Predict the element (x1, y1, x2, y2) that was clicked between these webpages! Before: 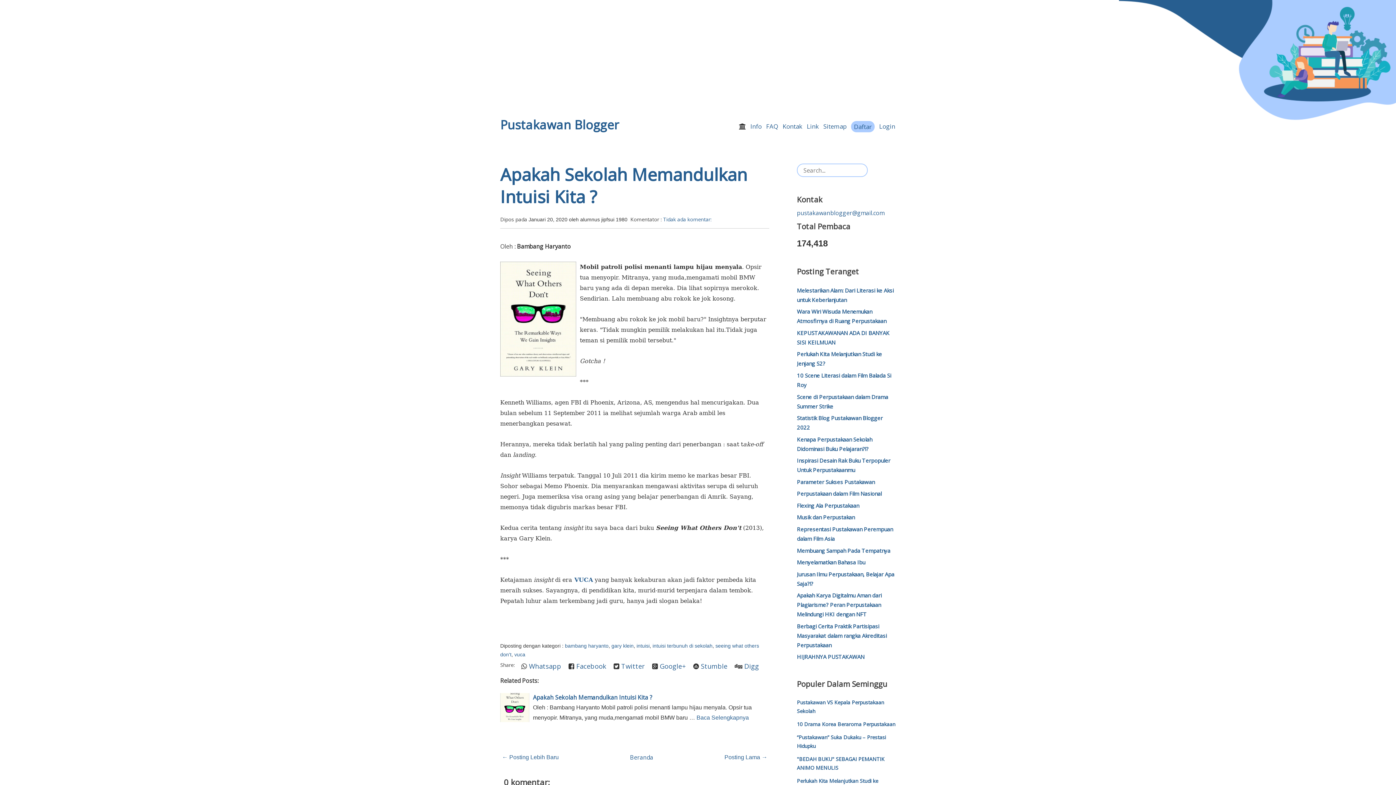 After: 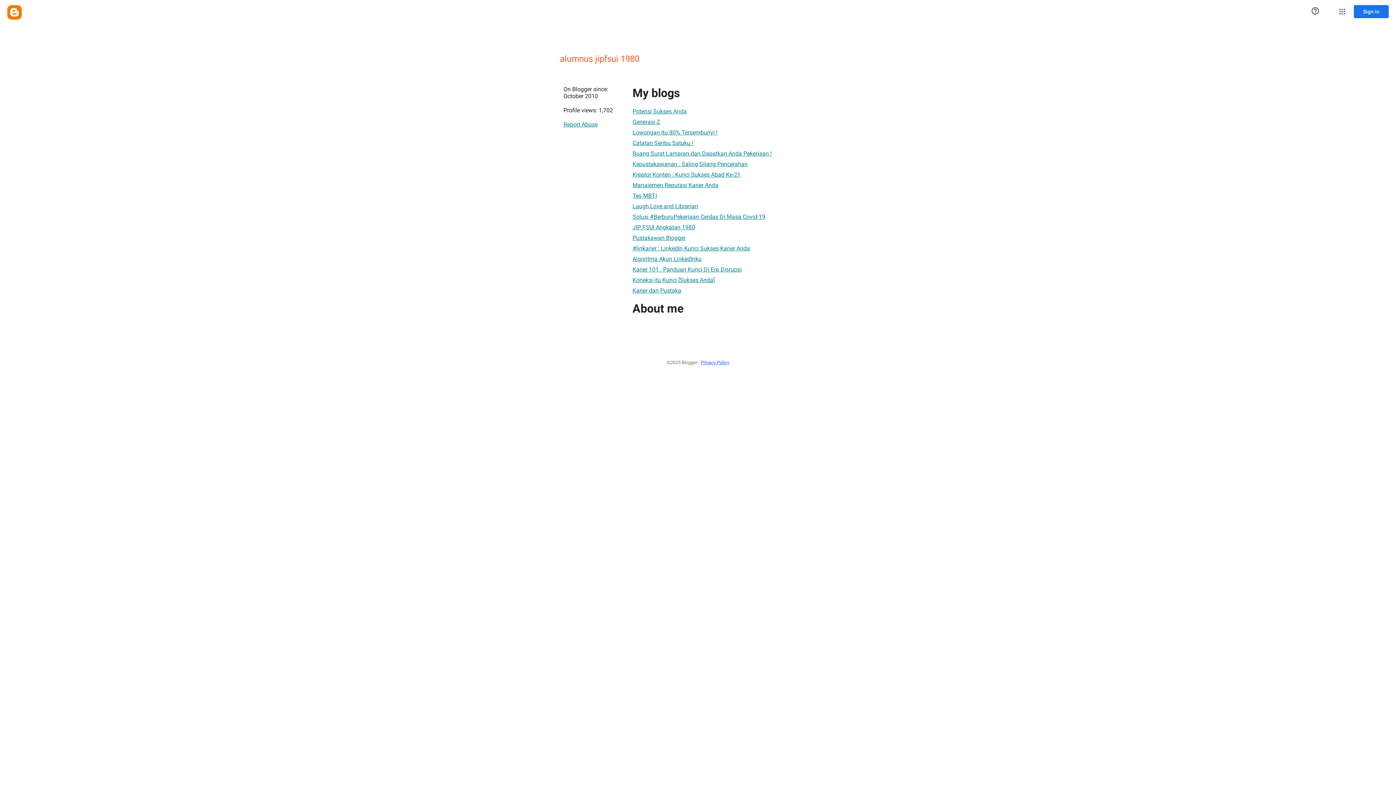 Action: bbox: (580, 216, 627, 222) label: alumnus jipfsui 1980